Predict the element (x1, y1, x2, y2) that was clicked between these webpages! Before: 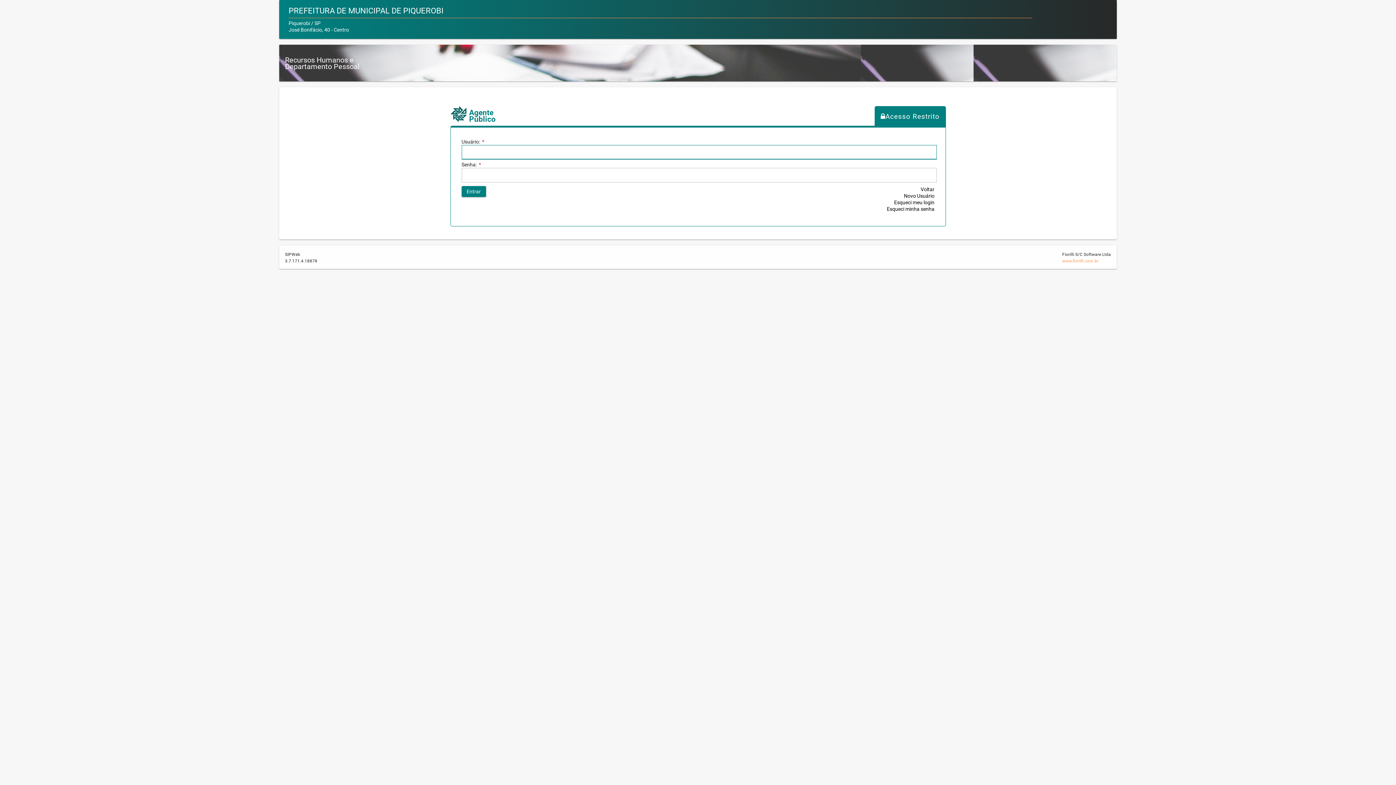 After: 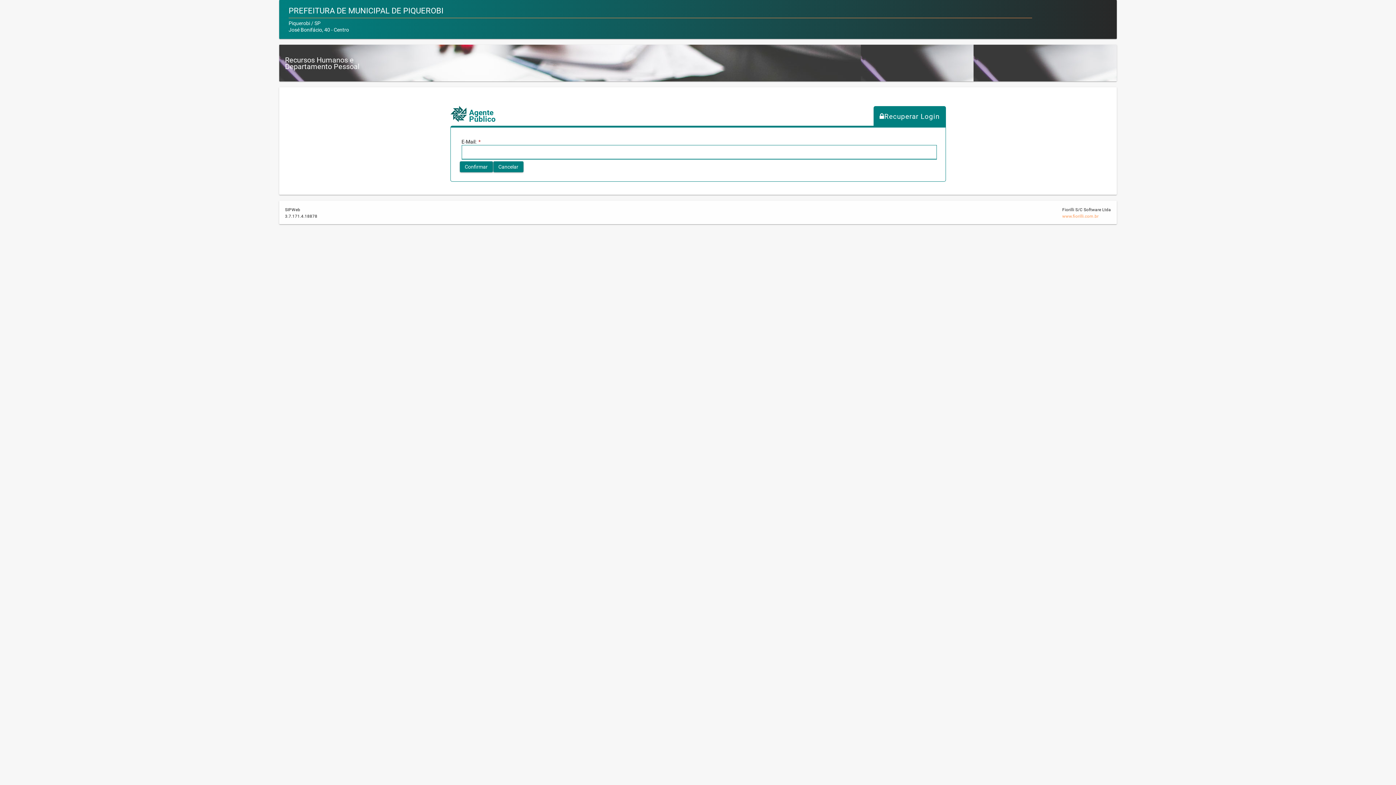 Action: label: Esqueci meu login bbox: (894, 199, 934, 205)